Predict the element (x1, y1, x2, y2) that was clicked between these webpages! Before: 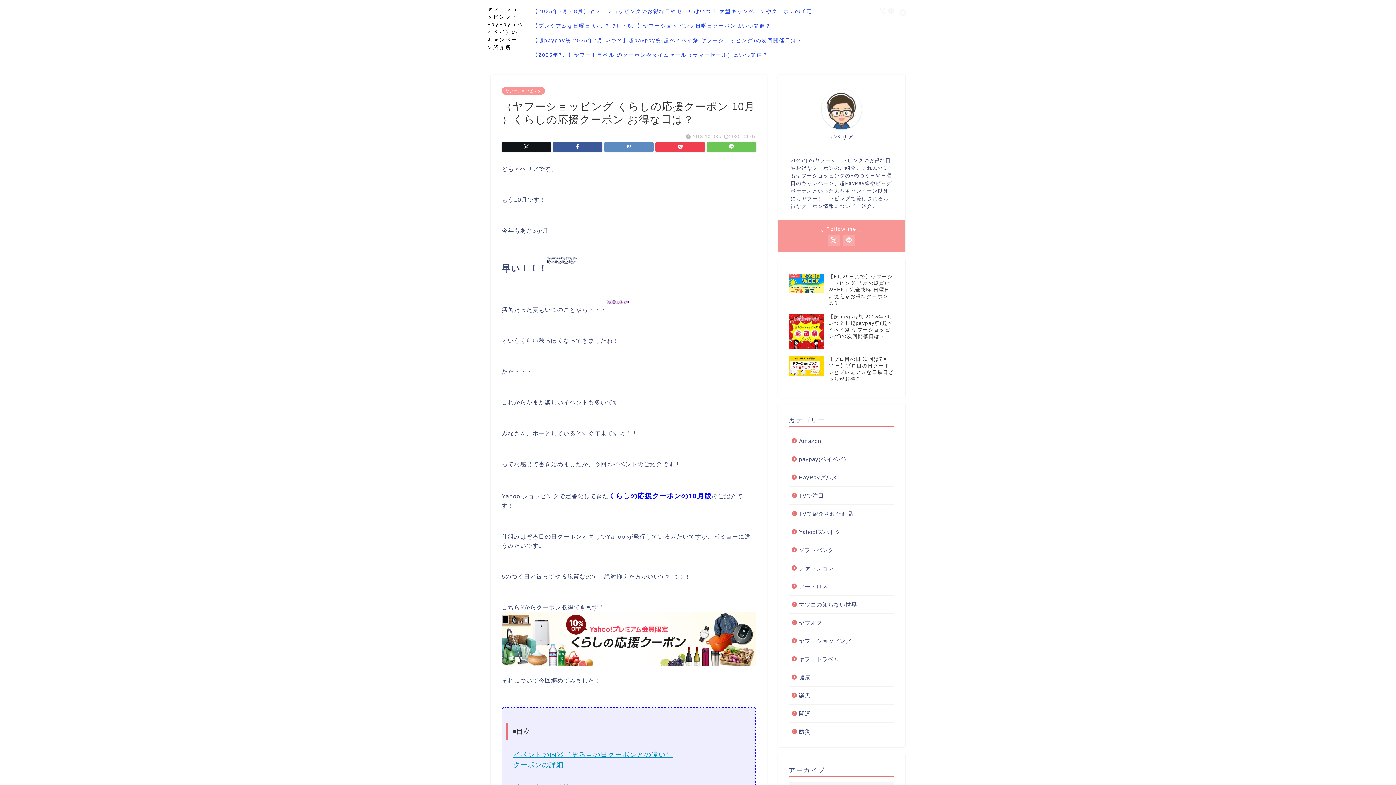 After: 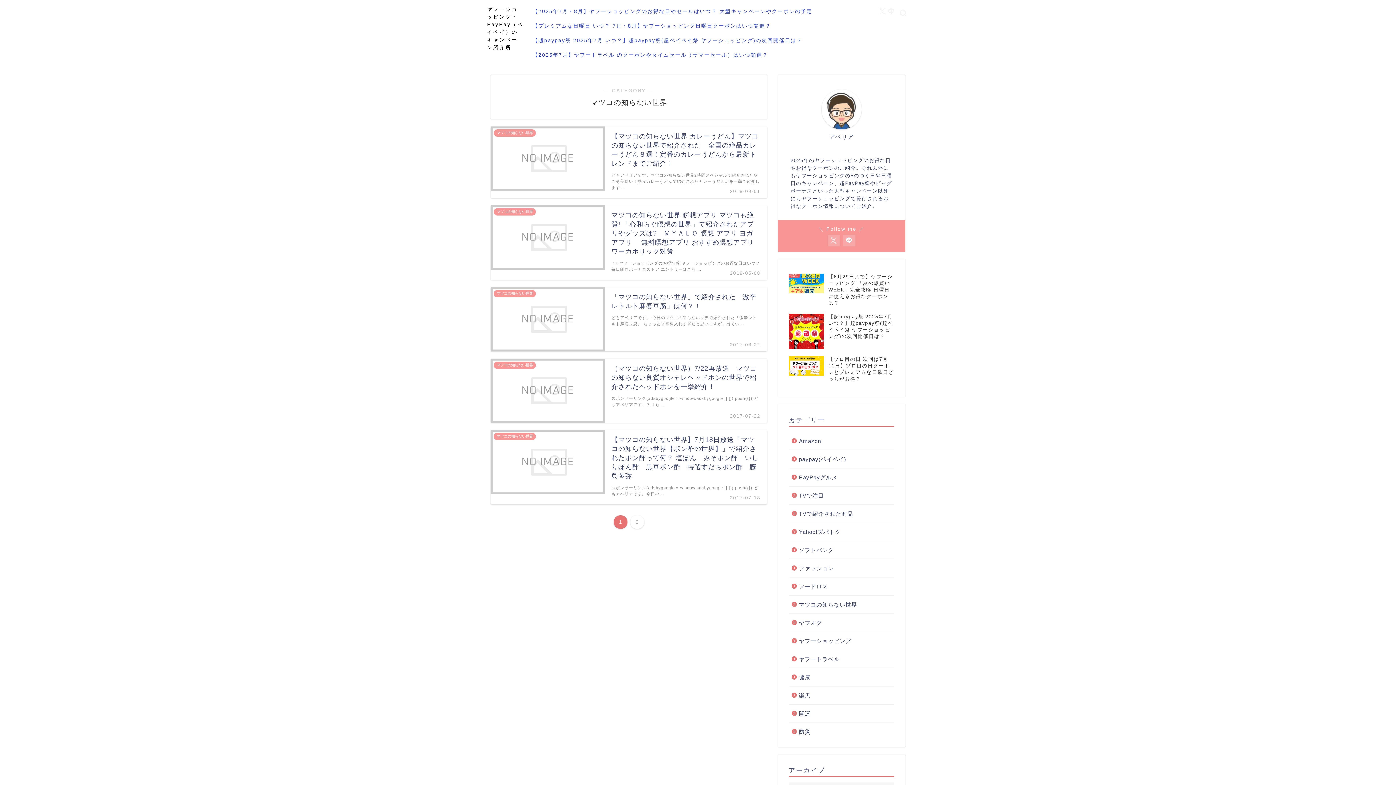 Action: label: マツコの知らない世界 bbox: (789, 595, 893, 613)